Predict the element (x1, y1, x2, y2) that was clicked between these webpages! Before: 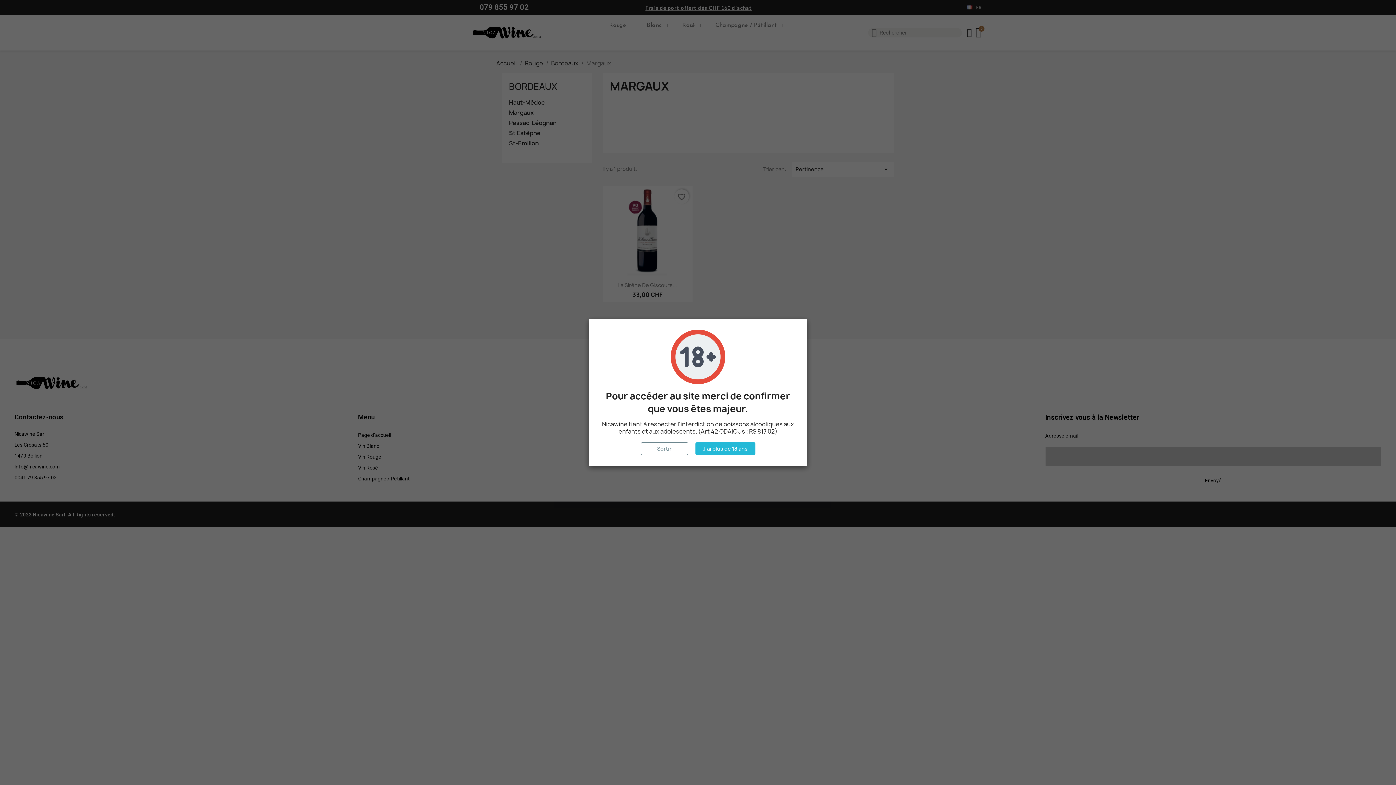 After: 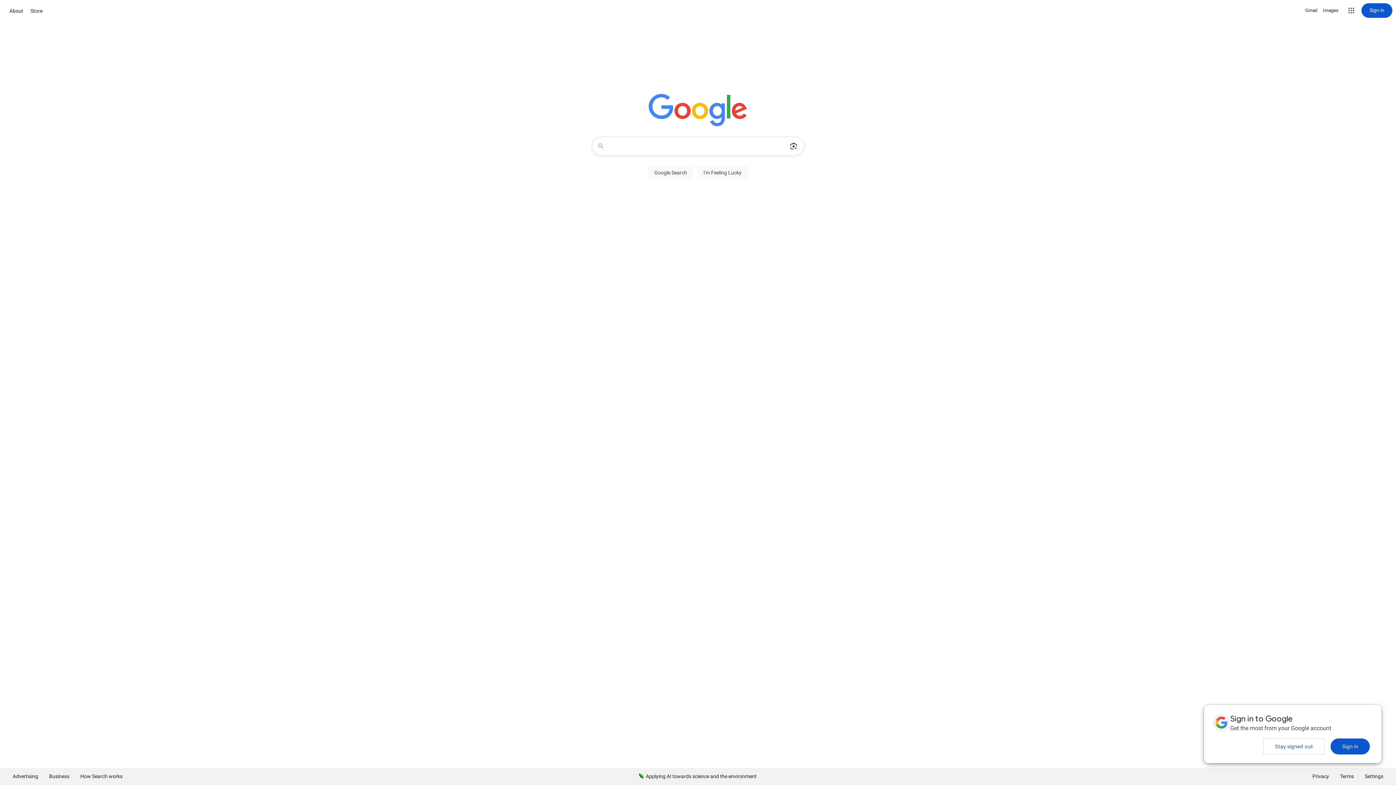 Action: bbox: (640, 442, 688, 455) label: Sortir